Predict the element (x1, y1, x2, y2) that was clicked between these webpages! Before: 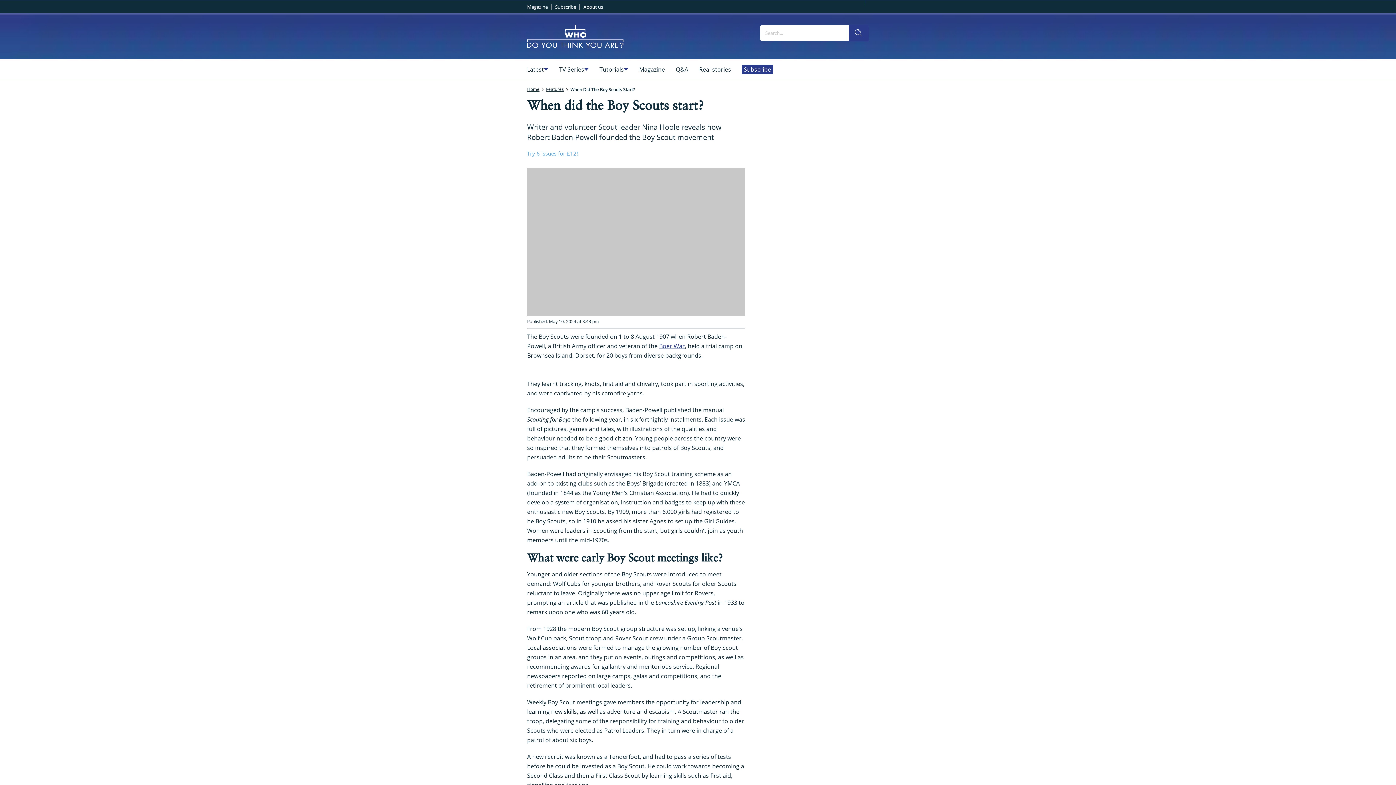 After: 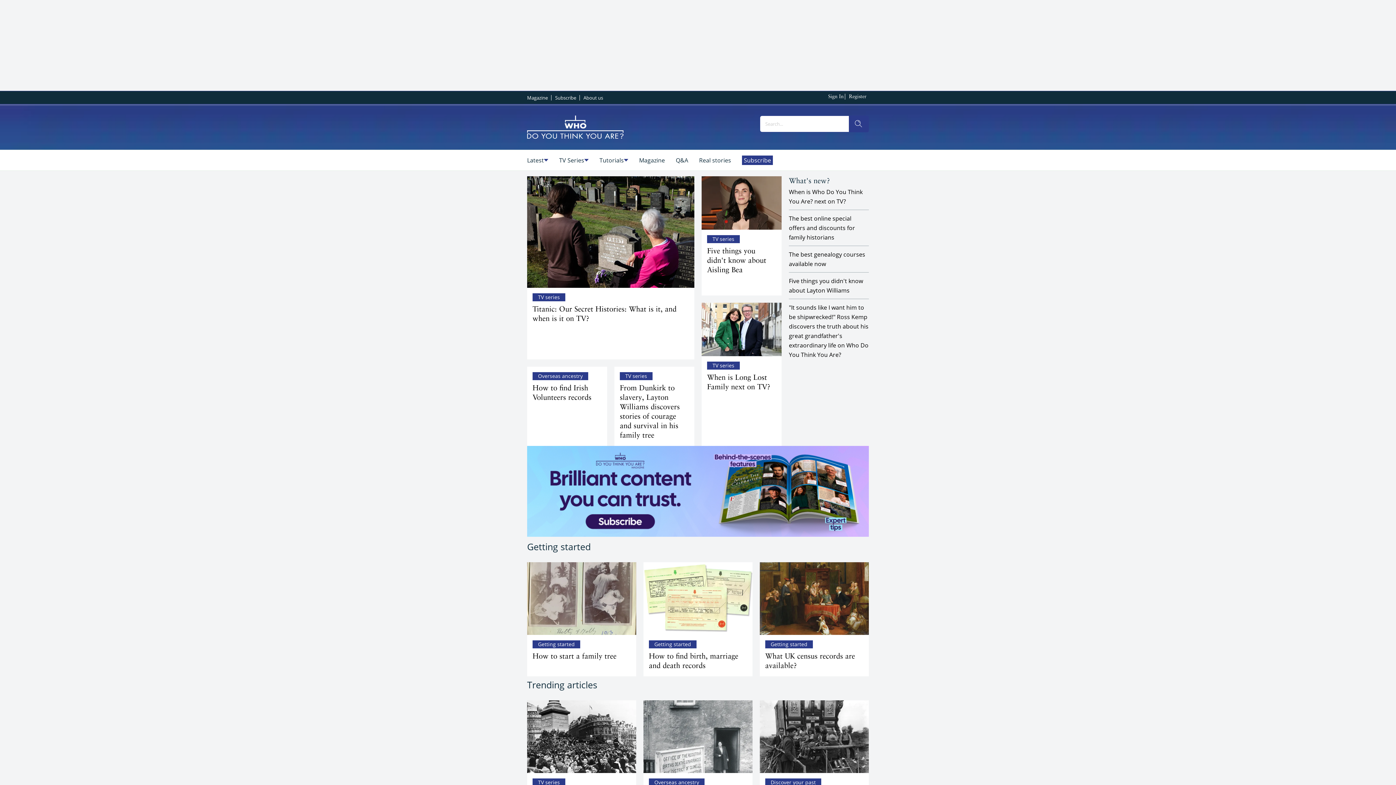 Action: label: Latest bbox: (527, 64, 544, 74)